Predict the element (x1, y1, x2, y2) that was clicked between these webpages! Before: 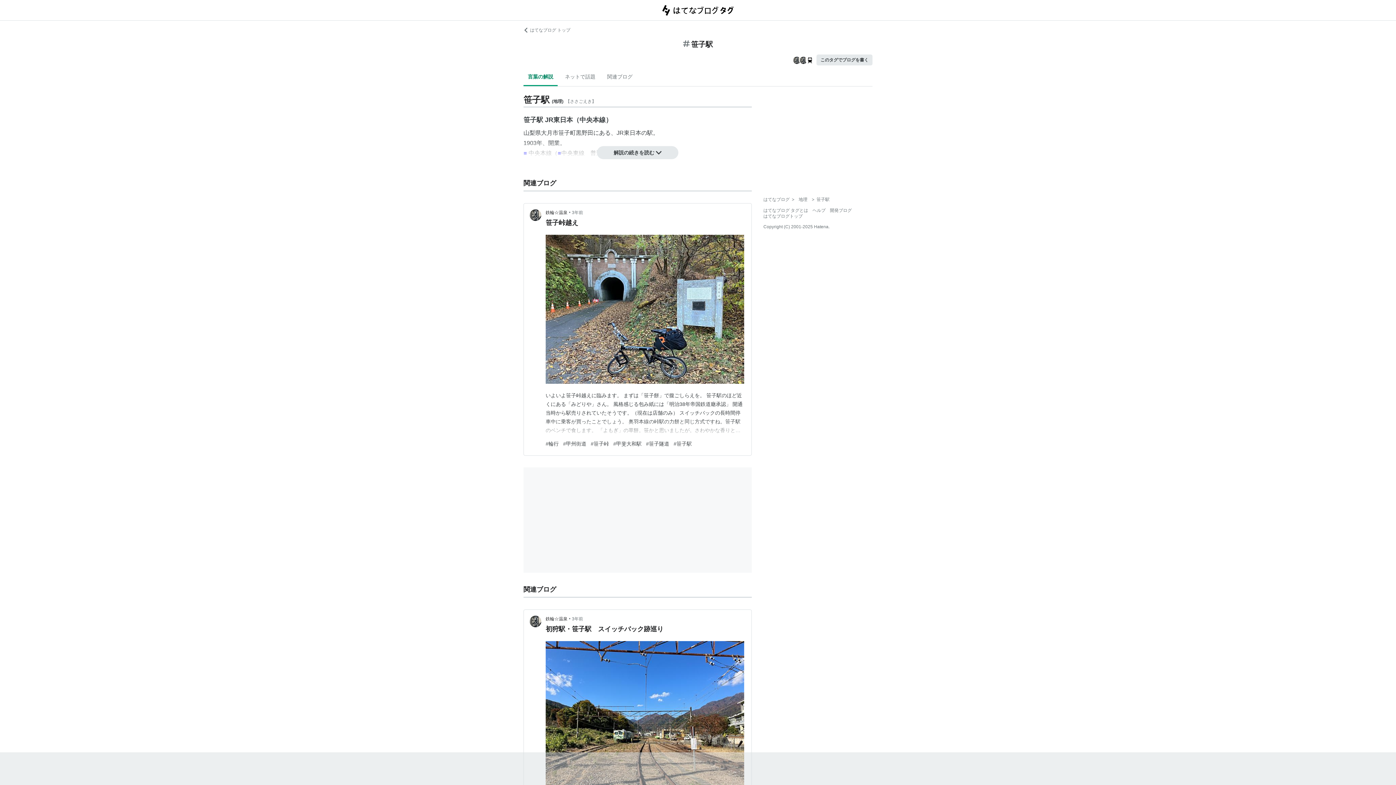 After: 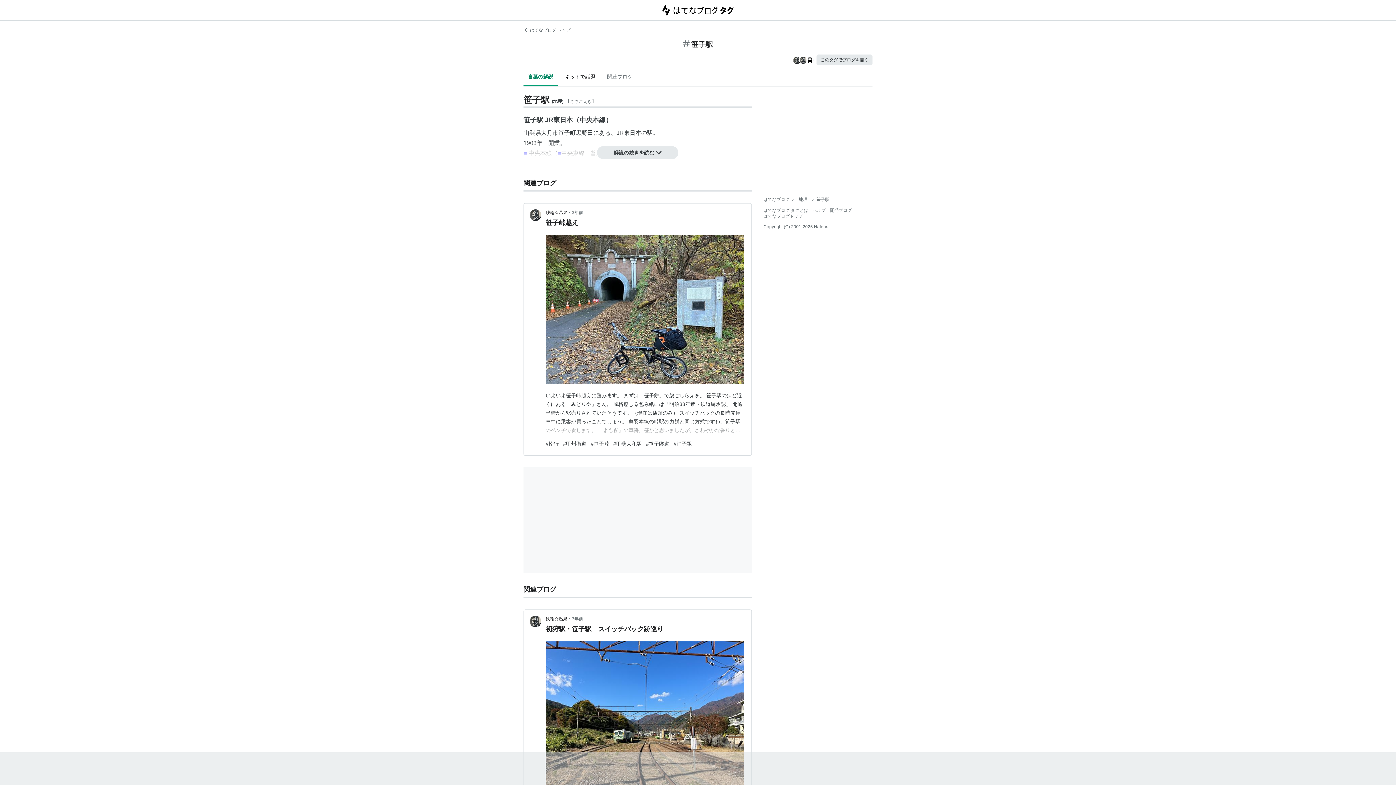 Action: bbox: (560, 68, 600, 85) label: ネットで話題